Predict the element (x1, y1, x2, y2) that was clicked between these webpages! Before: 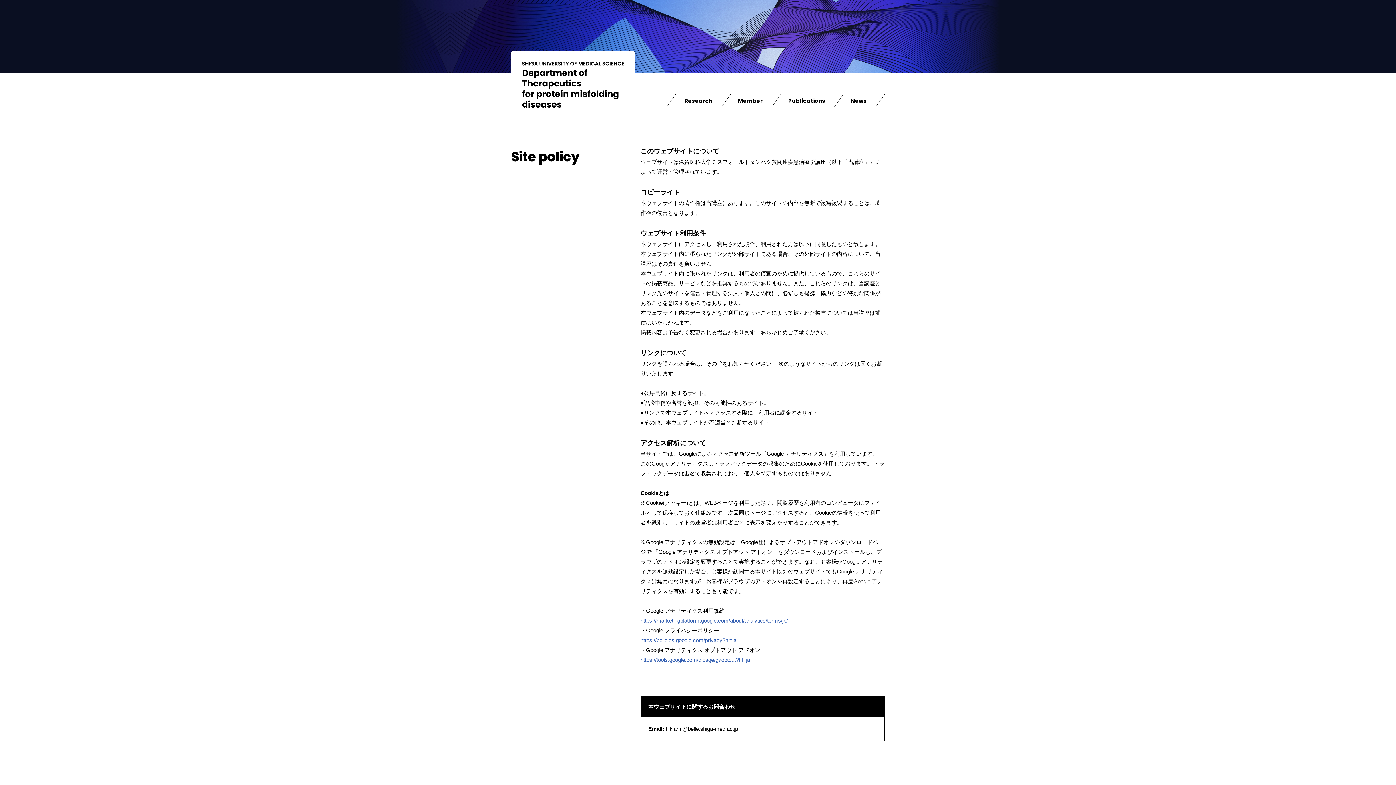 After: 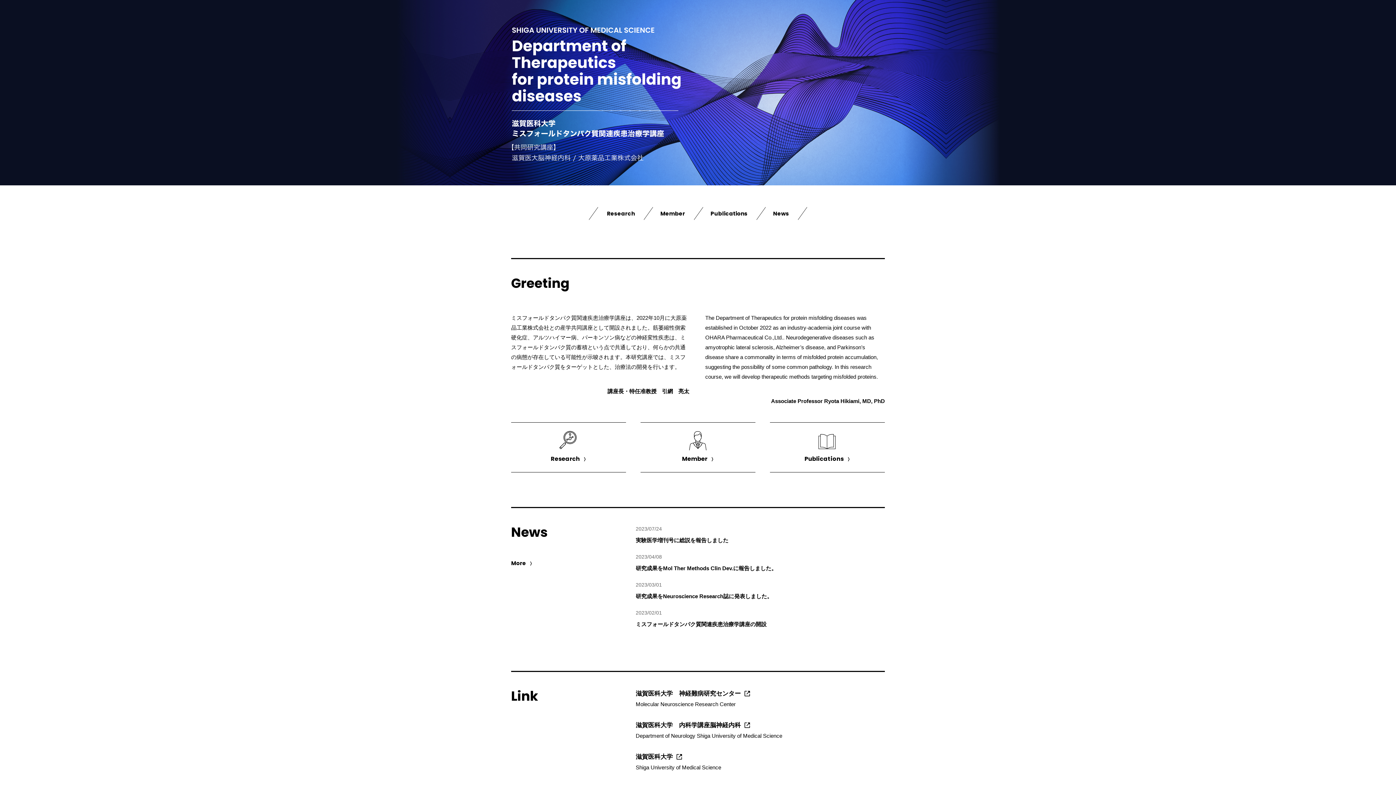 Action: bbox: (511, 50, 634, 119)